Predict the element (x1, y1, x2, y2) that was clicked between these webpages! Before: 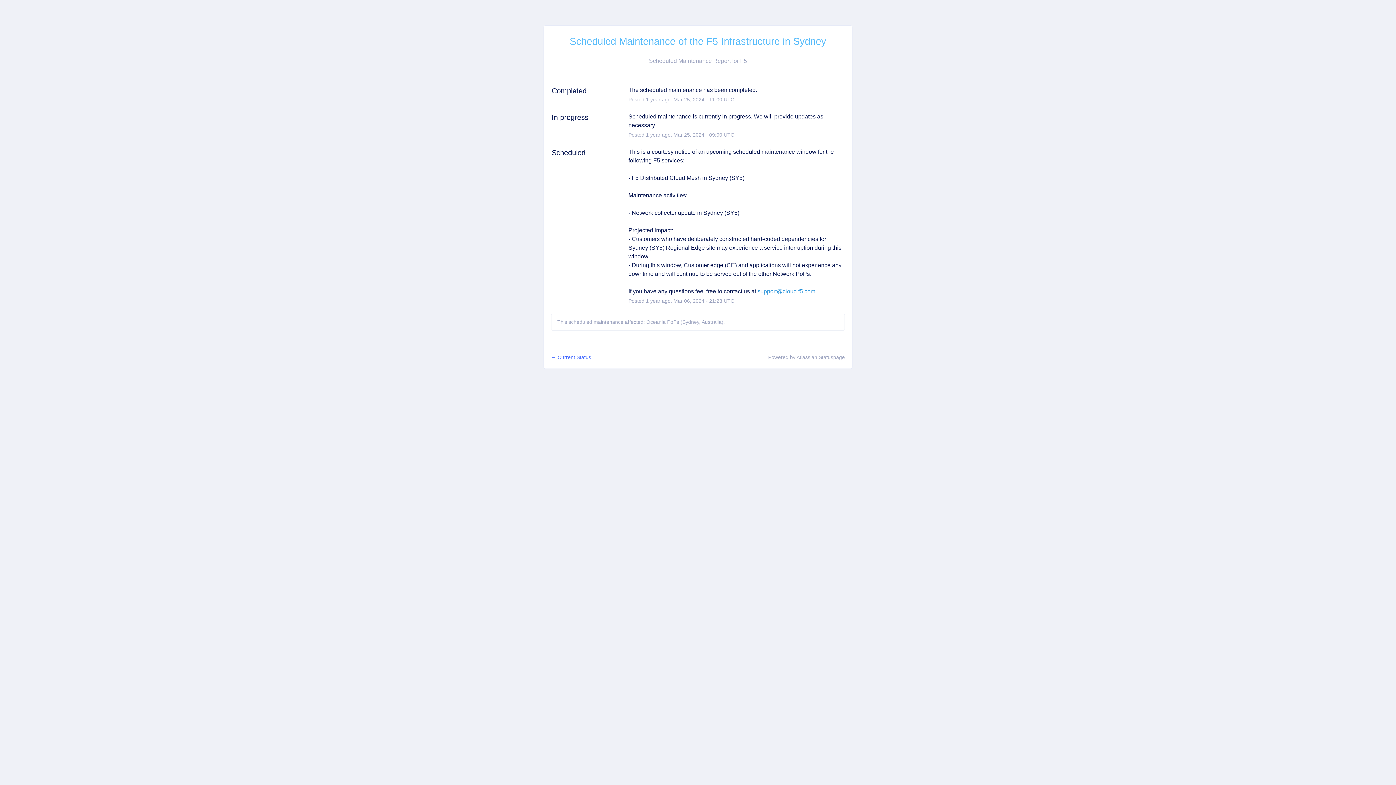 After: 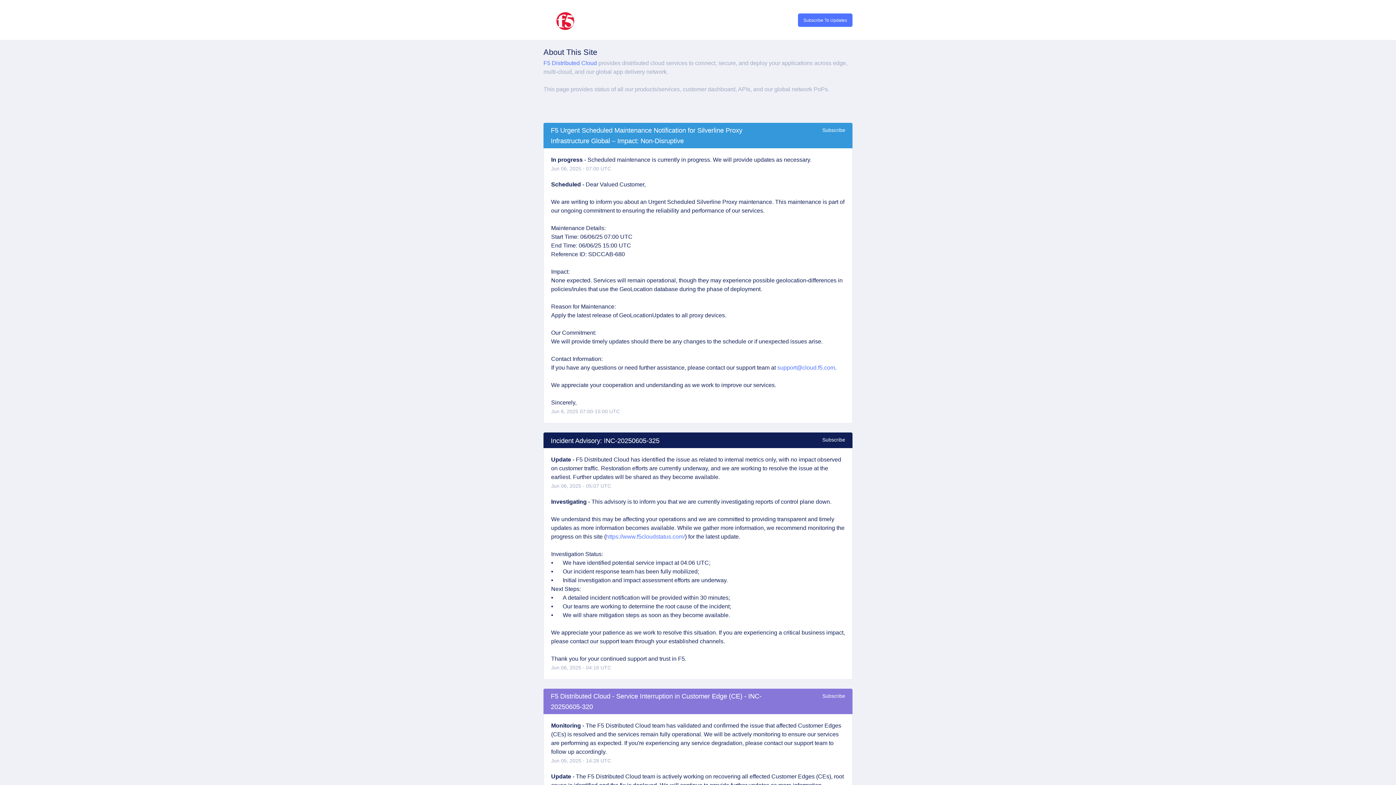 Action: label: ← Current Status bbox: (551, 354, 591, 360)